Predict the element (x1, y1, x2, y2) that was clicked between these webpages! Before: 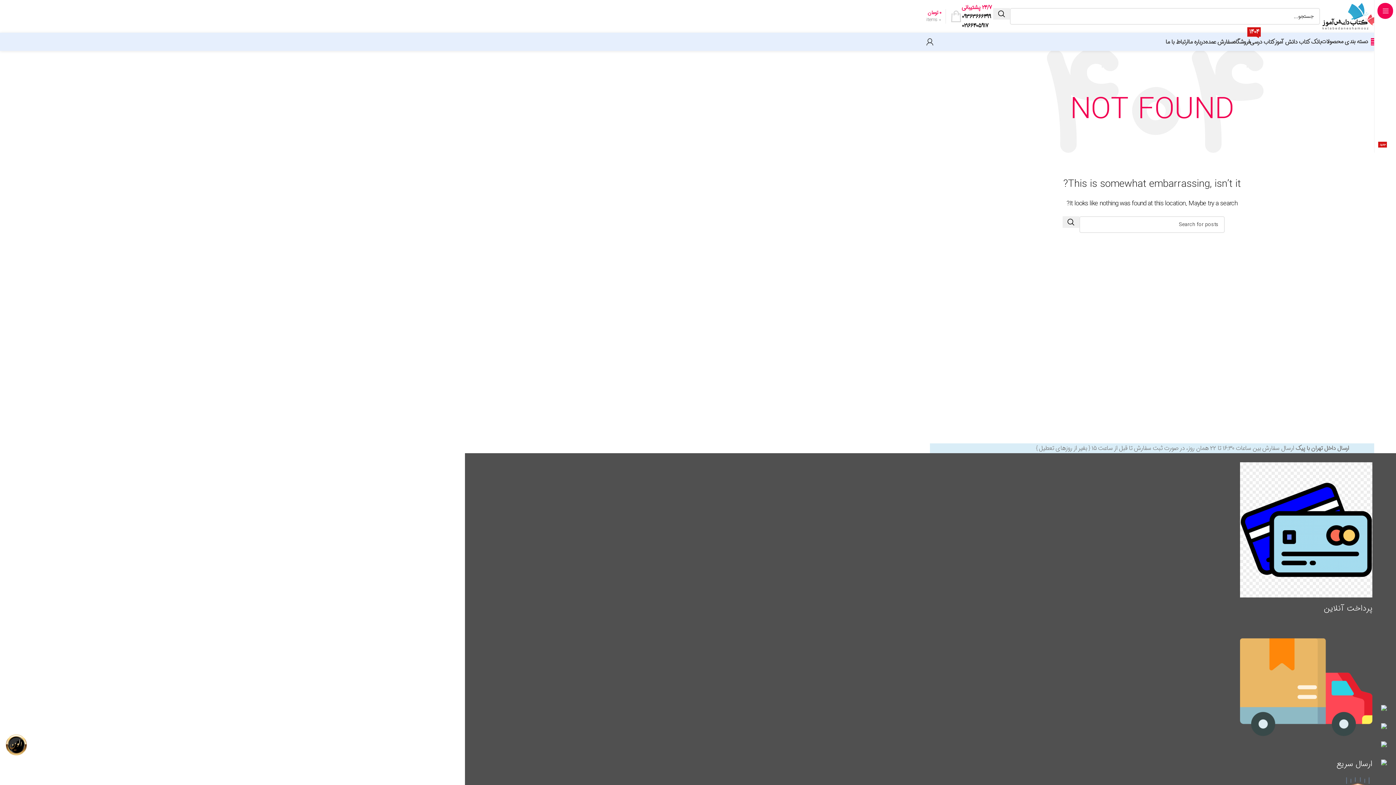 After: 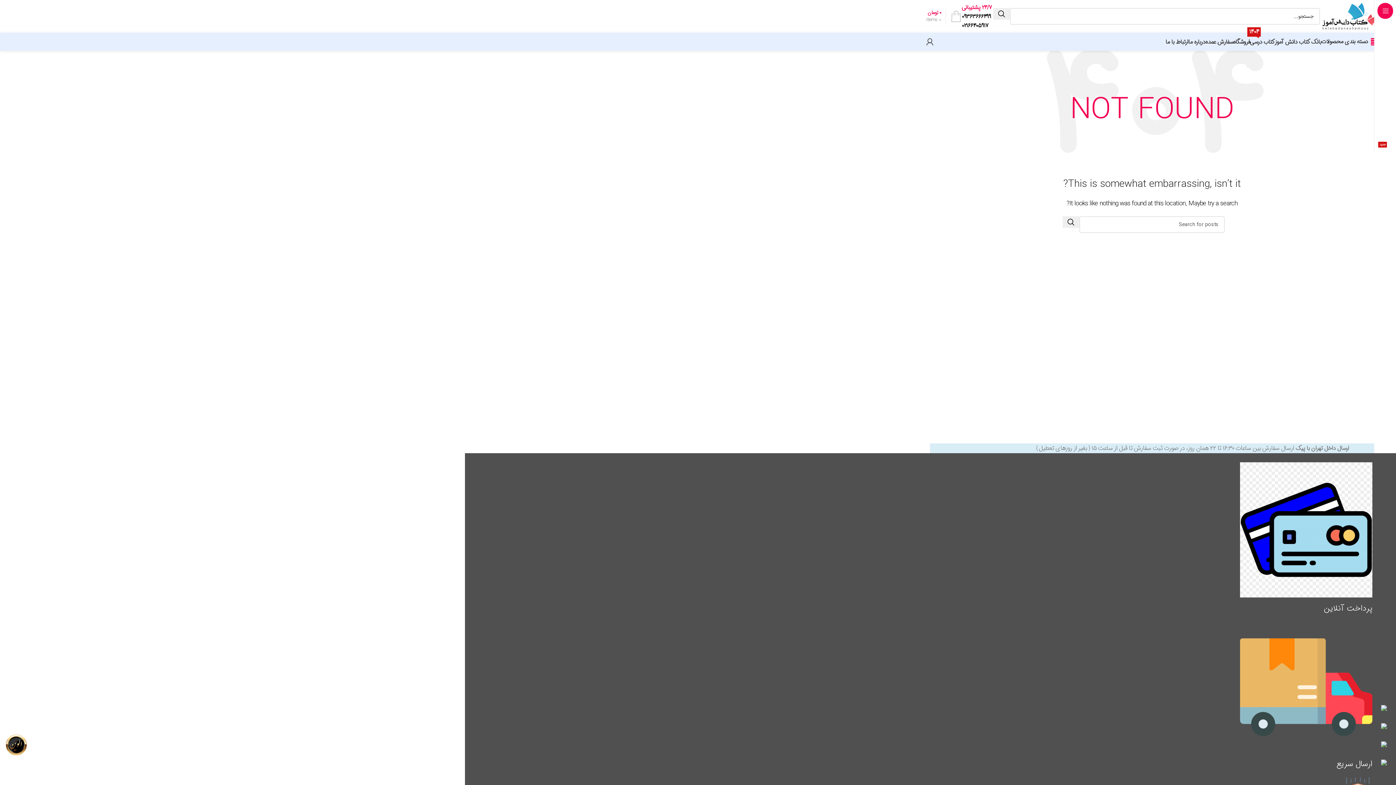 Action: bbox: (961, 11, 991, 20) label: 09363666499